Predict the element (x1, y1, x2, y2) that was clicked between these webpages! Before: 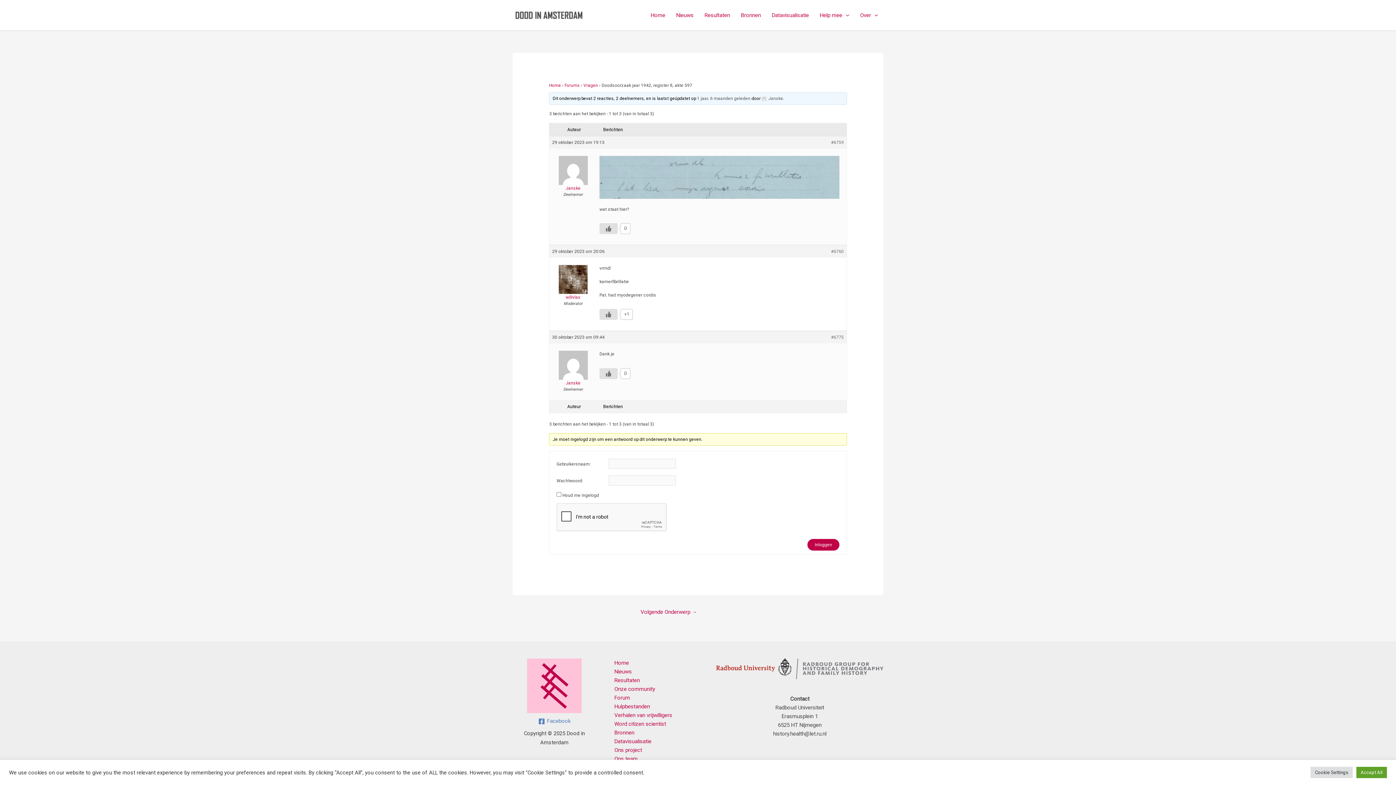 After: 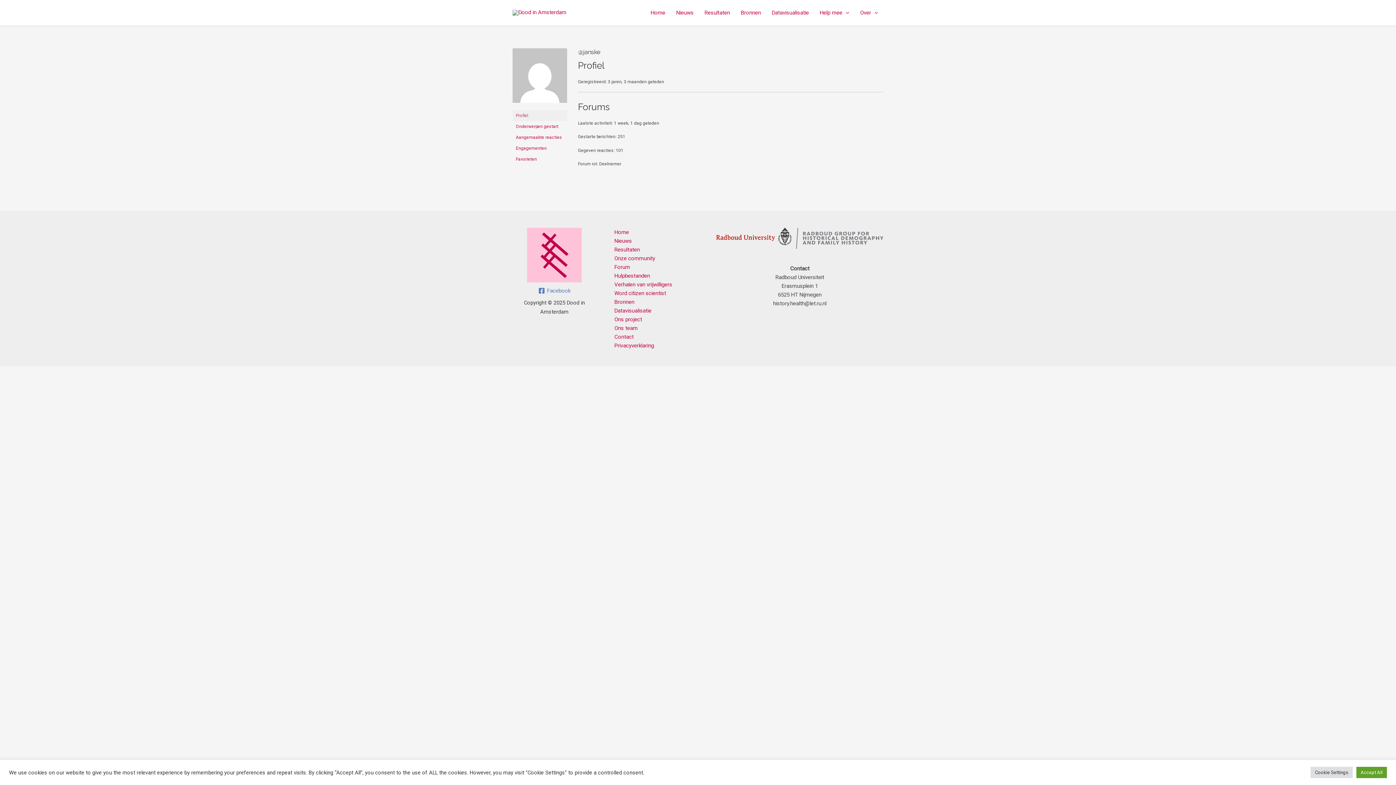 Action: label: Janske bbox: (761, 96, 783, 101)